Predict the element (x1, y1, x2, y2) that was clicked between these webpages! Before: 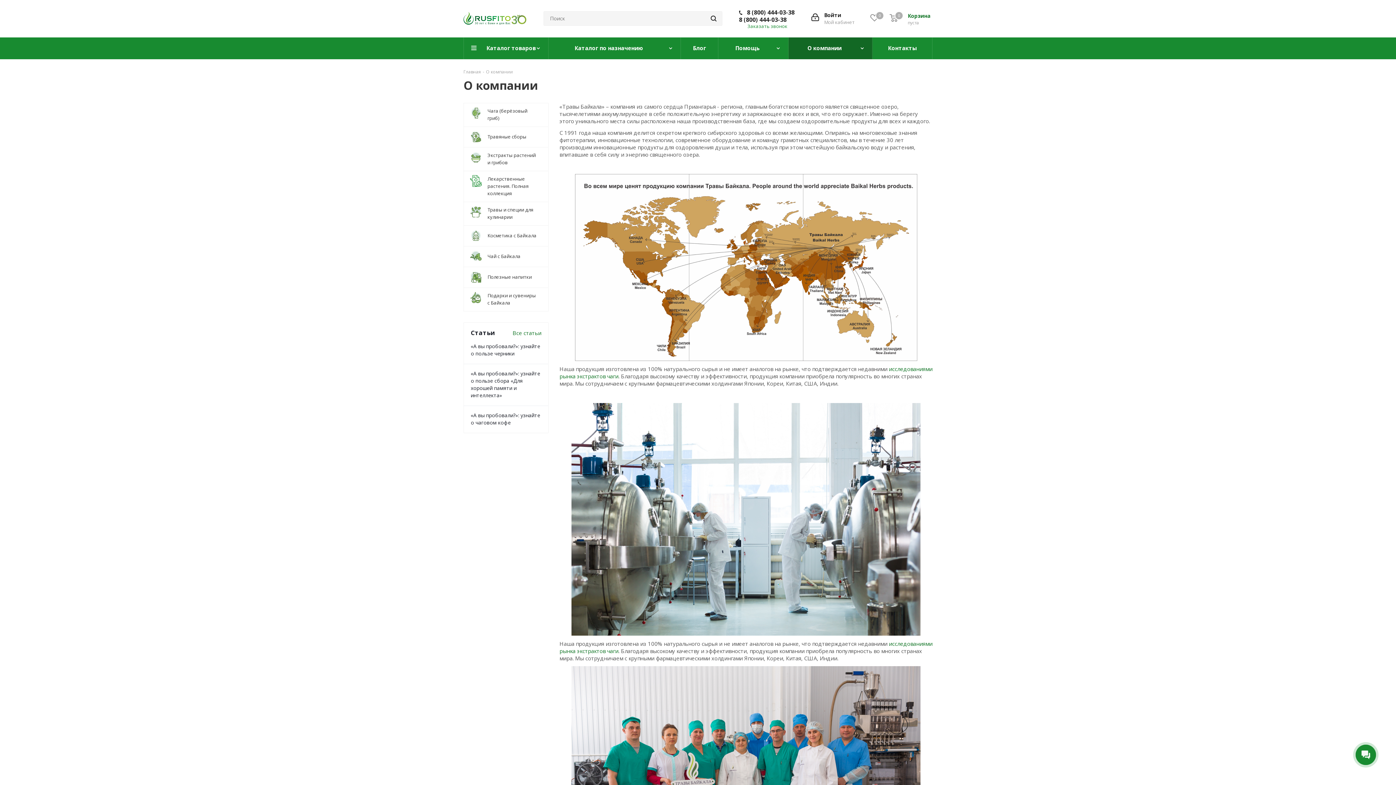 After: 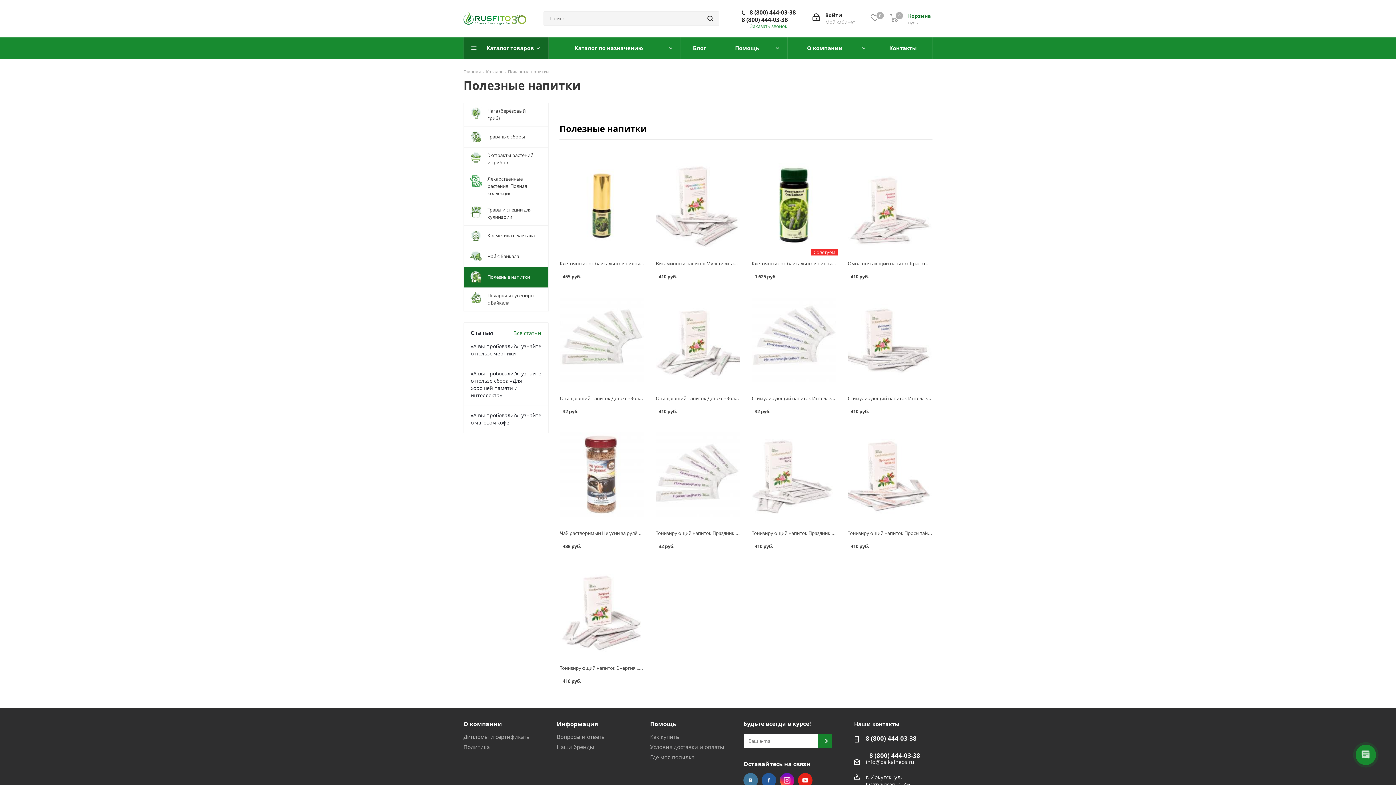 Action: bbox: (463, 266, 548, 287) label: 	Полезные напитки